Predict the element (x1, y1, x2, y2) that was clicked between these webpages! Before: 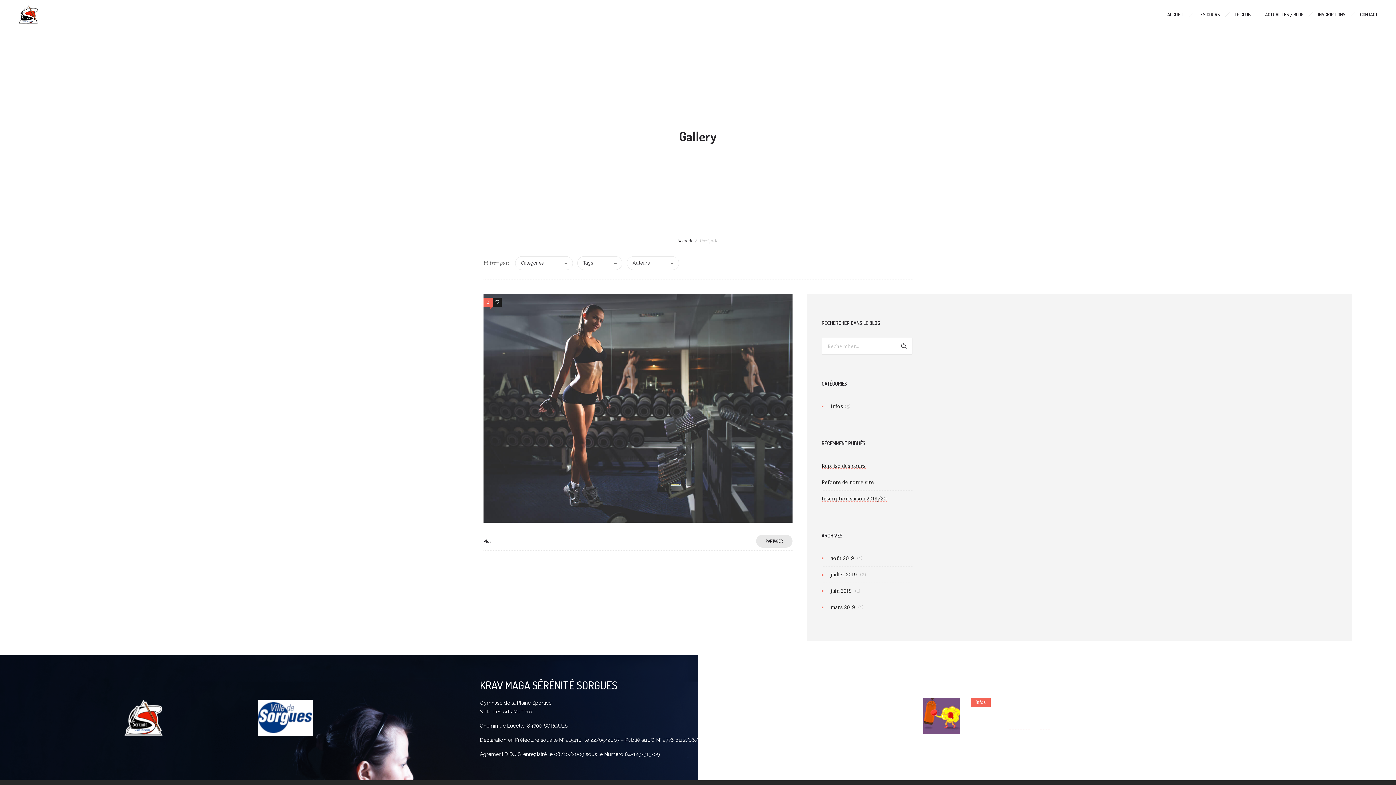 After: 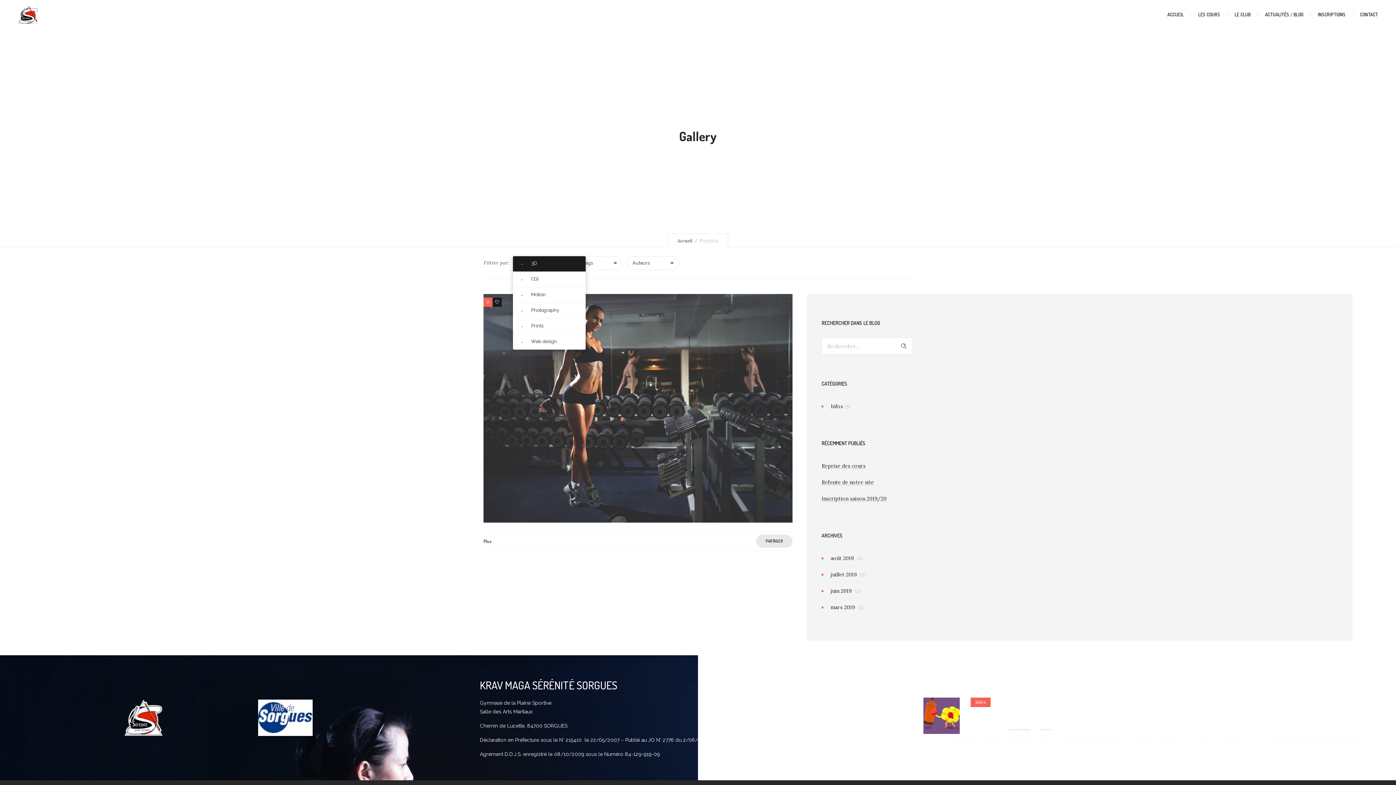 Action: label: Categories bbox: (515, 256, 573, 270)